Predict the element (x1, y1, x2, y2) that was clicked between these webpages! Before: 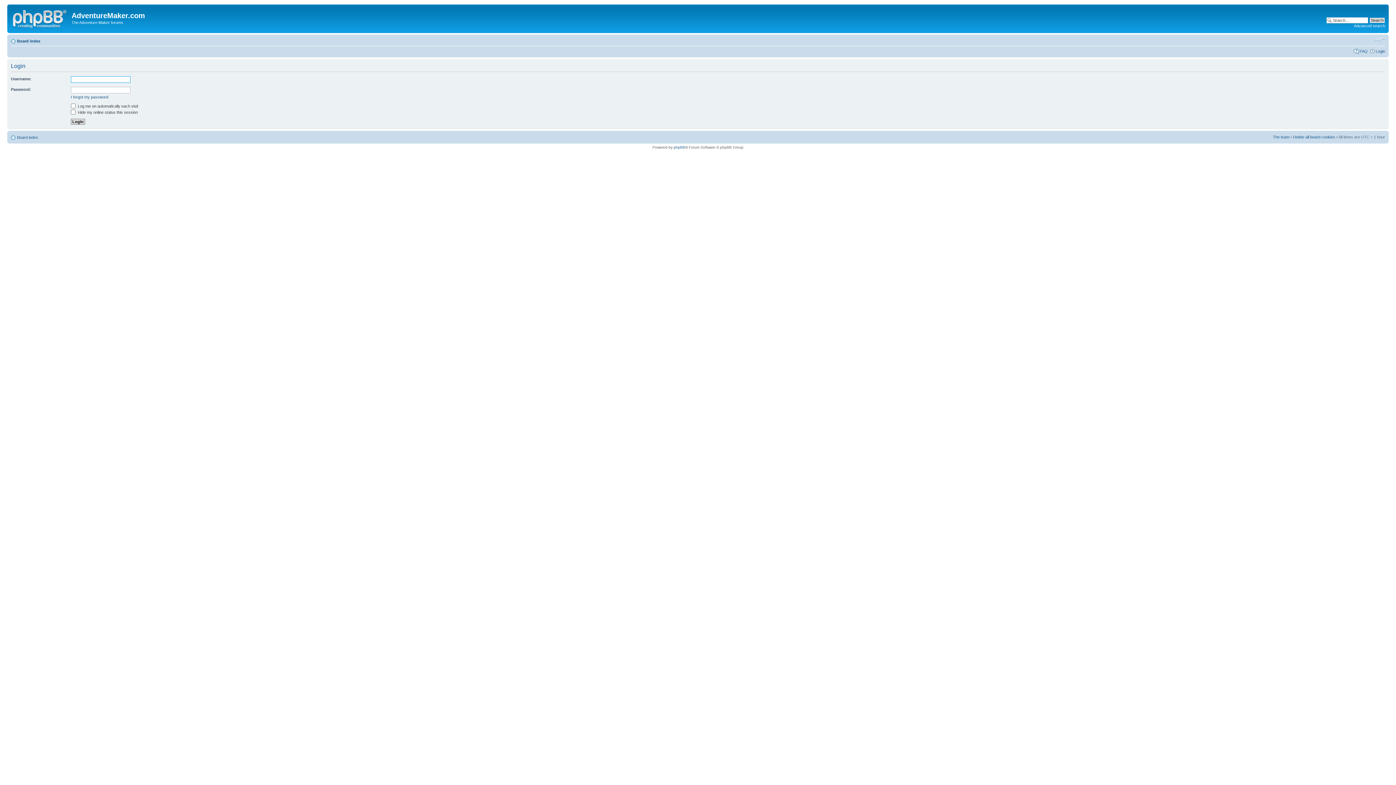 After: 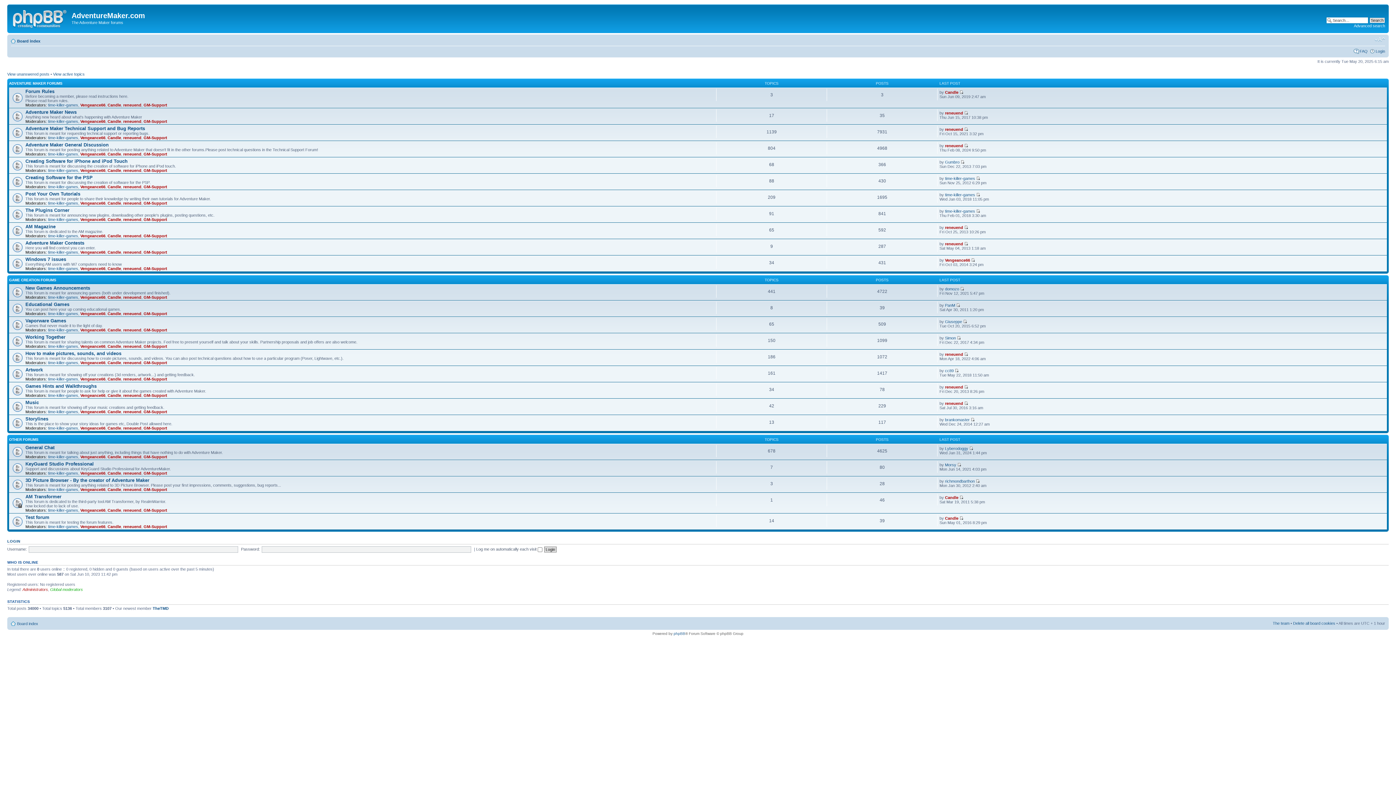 Action: label: Board index bbox: (17, 38, 40, 43)